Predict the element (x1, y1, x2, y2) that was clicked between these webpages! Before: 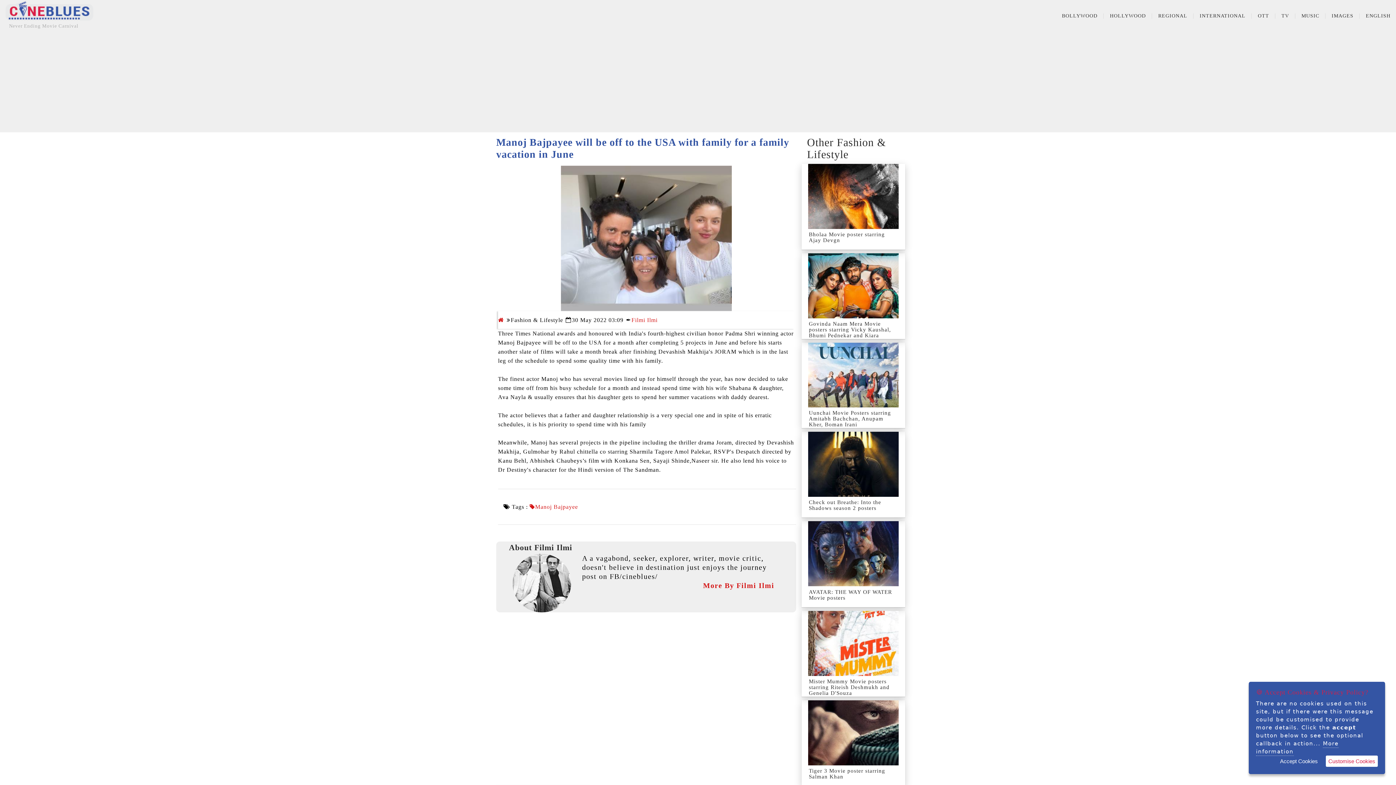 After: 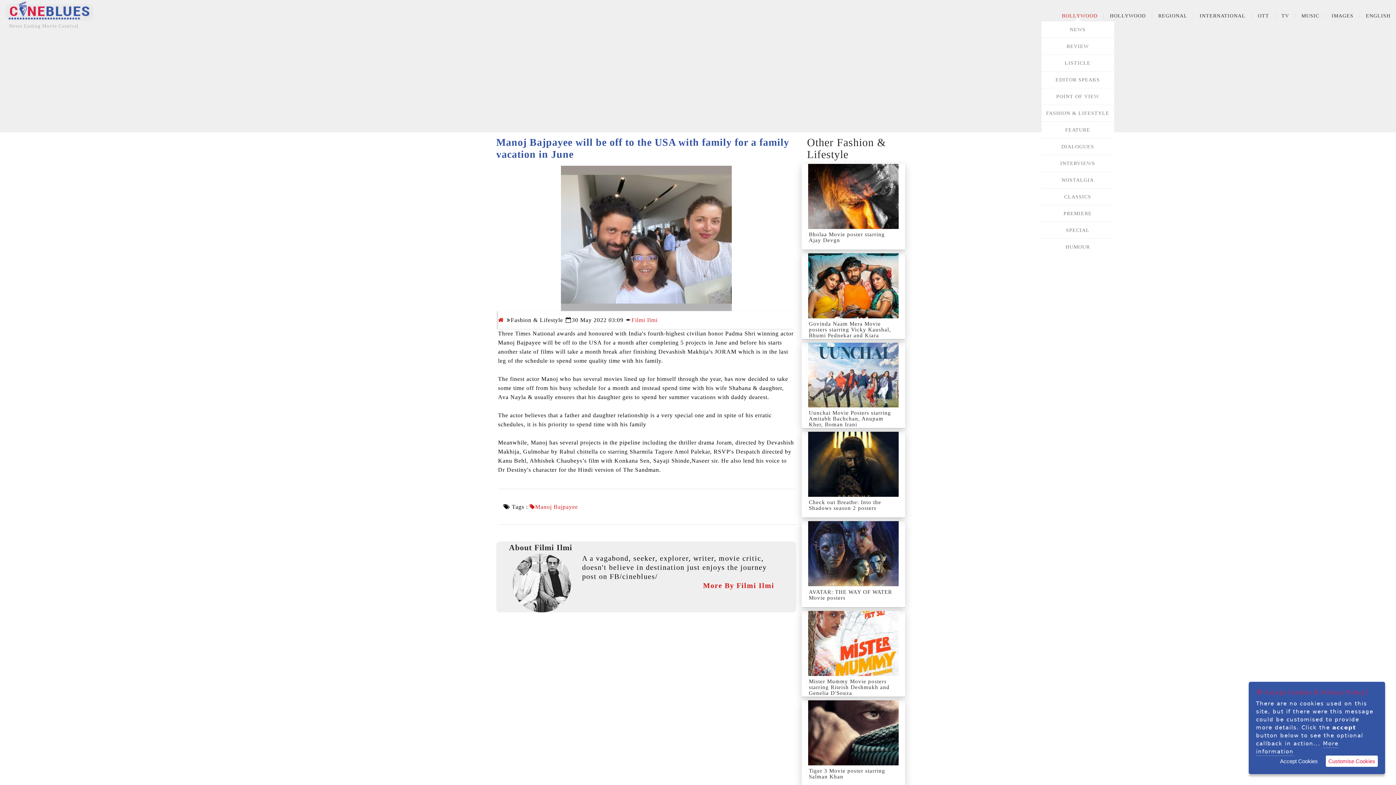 Action: bbox: (1062, 11, 1097, 20) label: BOLLYWOOD